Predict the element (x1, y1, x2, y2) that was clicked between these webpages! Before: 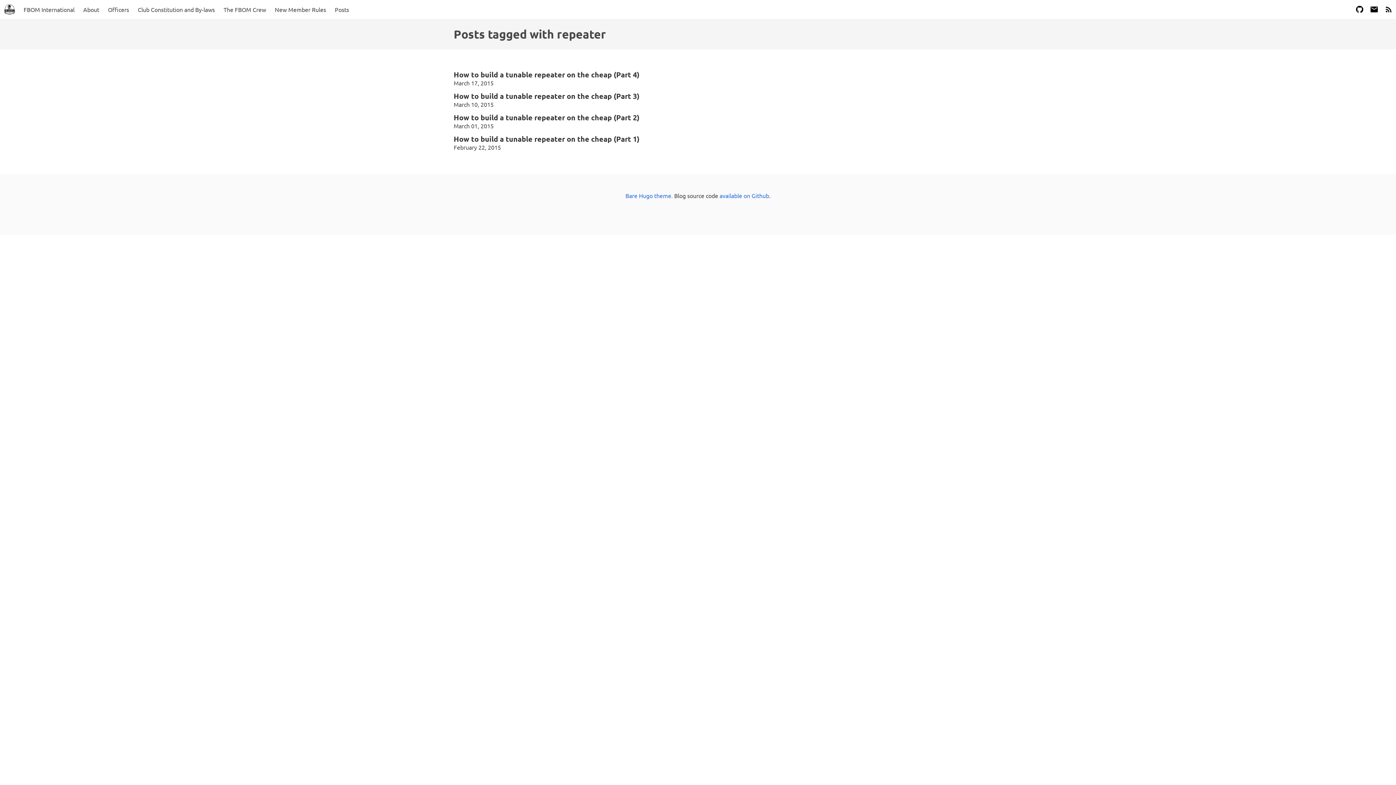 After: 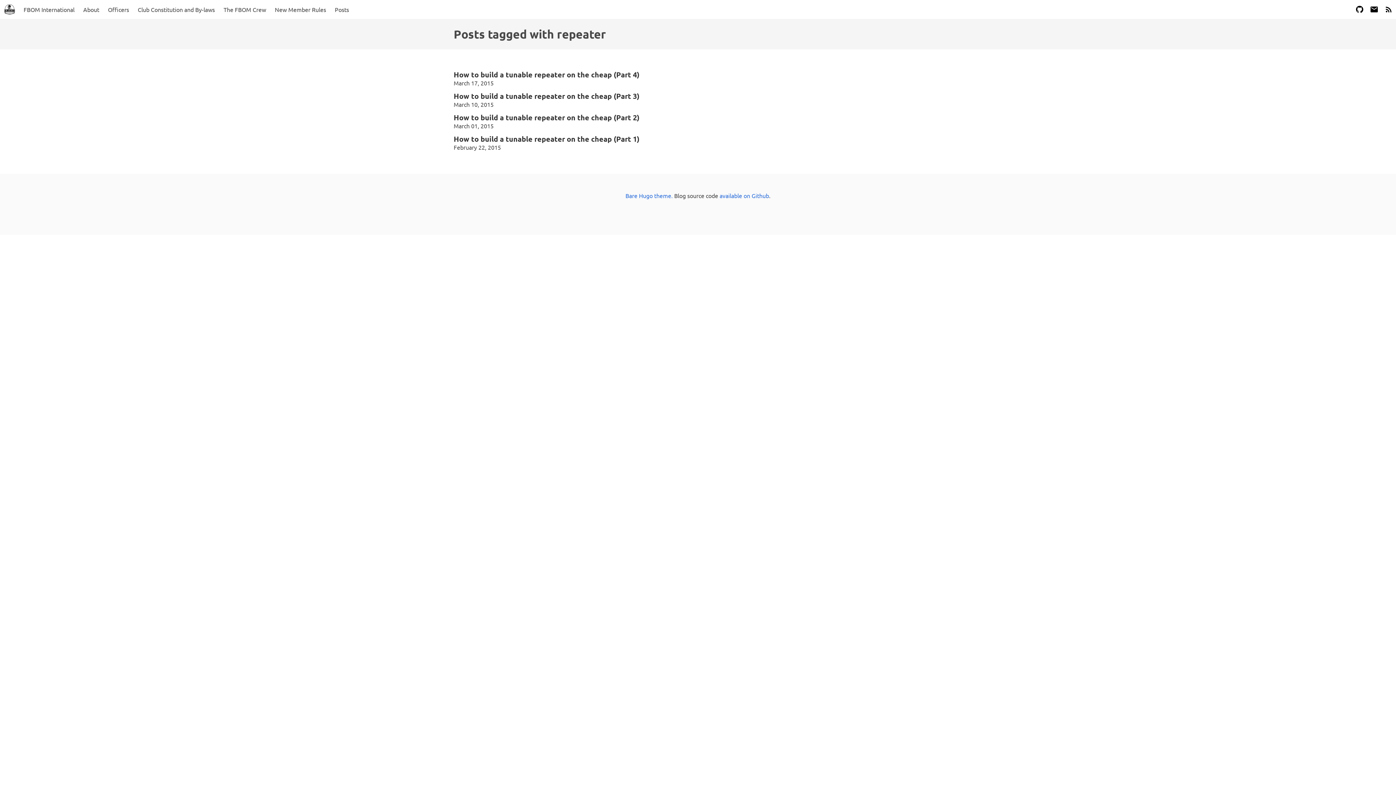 Action: bbox: (1381, 0, 1396, 18)